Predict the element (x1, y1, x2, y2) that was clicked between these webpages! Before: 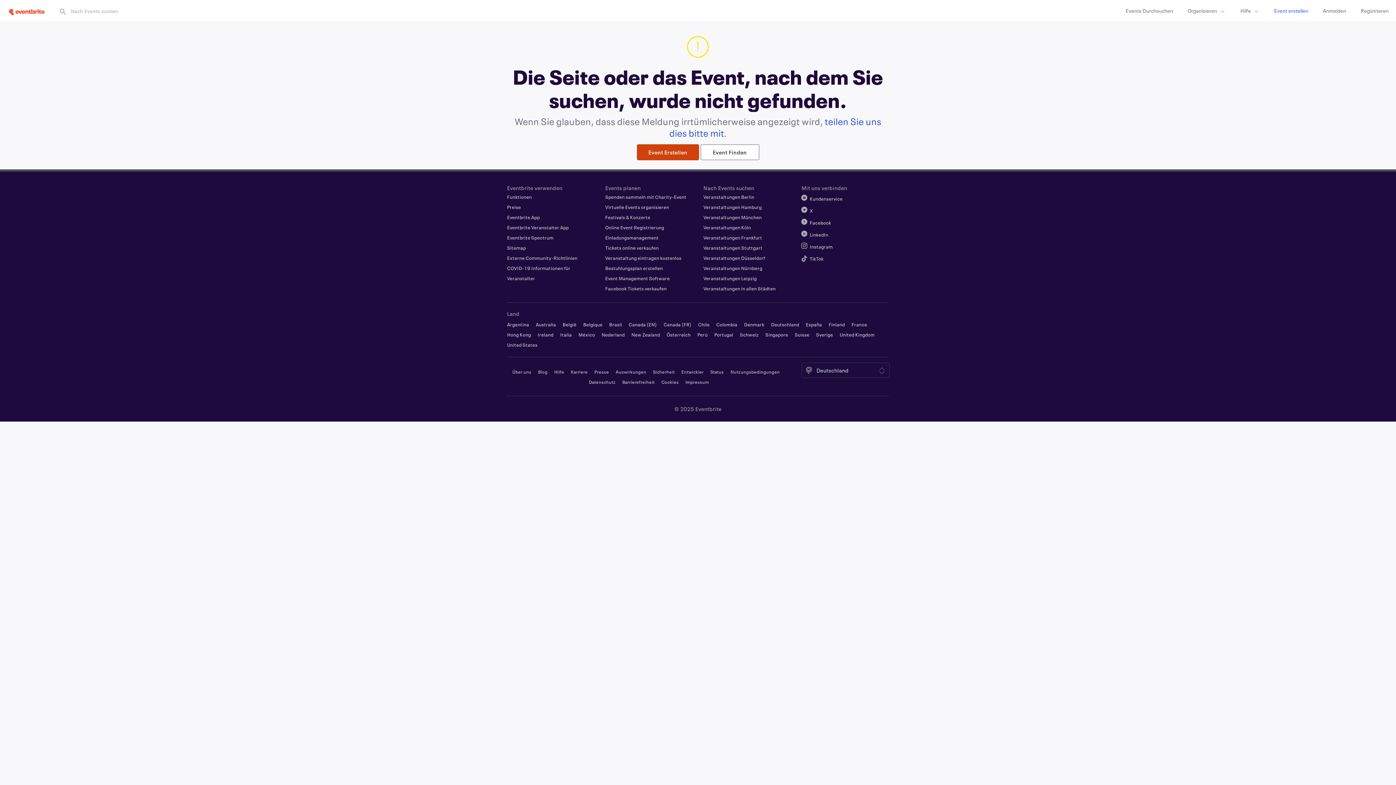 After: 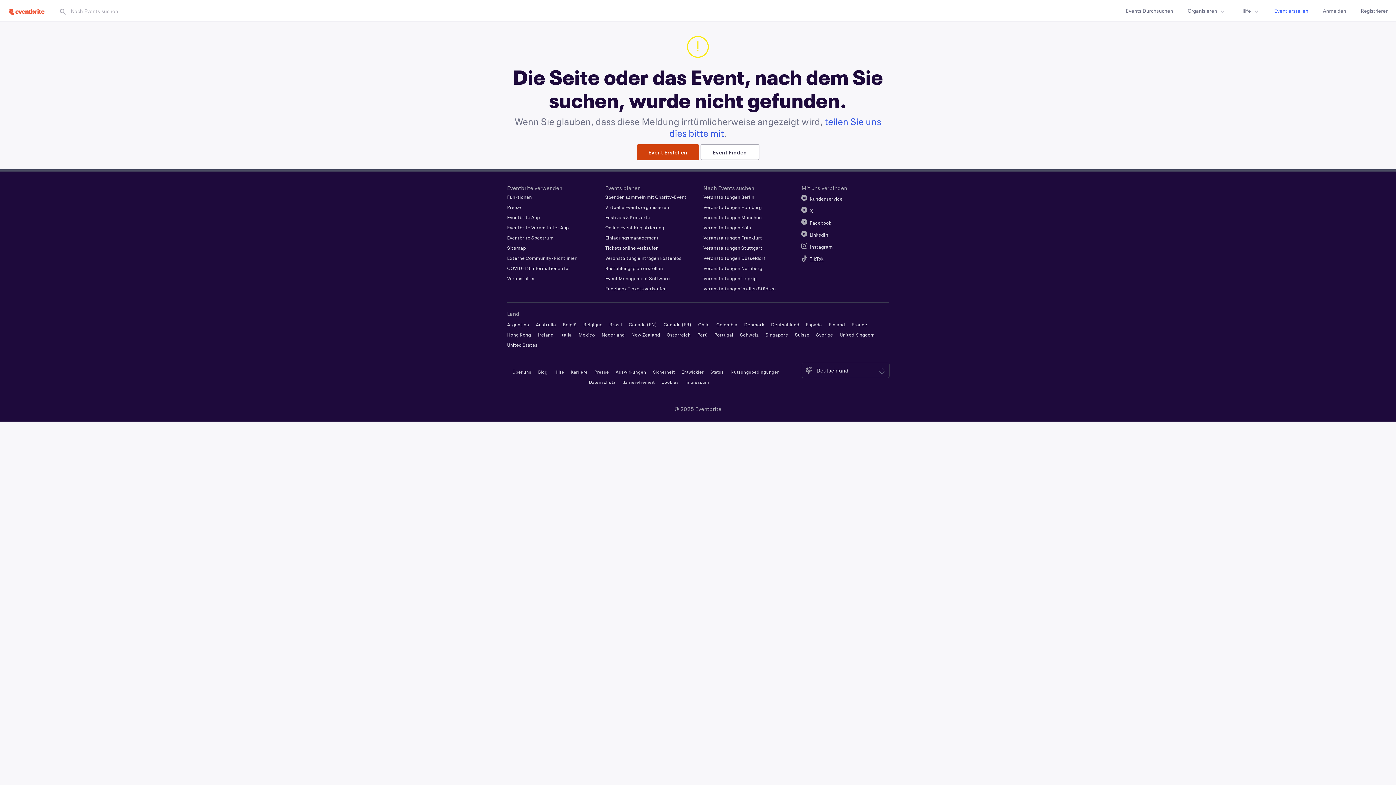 Action: bbox: (809, 256, 823, 261) label: Eventbrite TikTok